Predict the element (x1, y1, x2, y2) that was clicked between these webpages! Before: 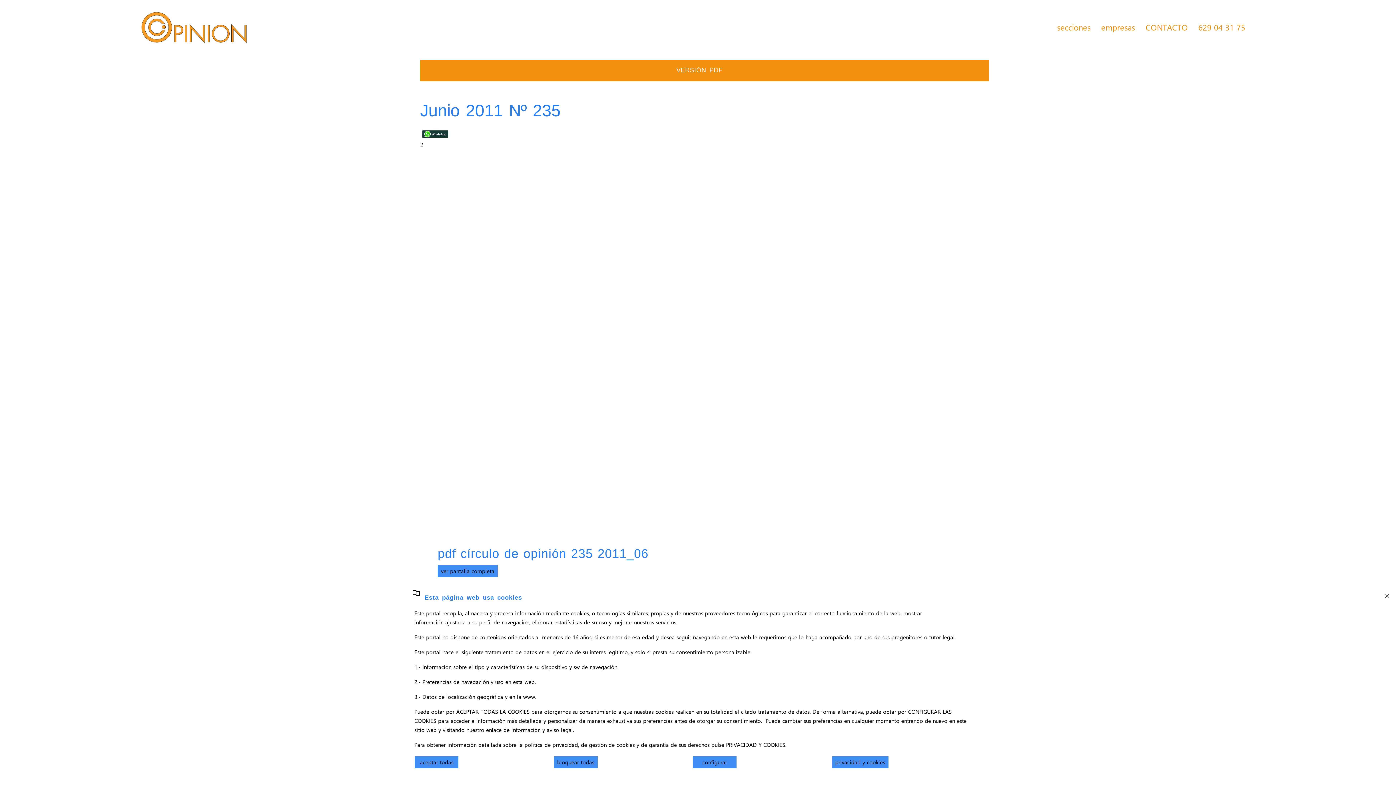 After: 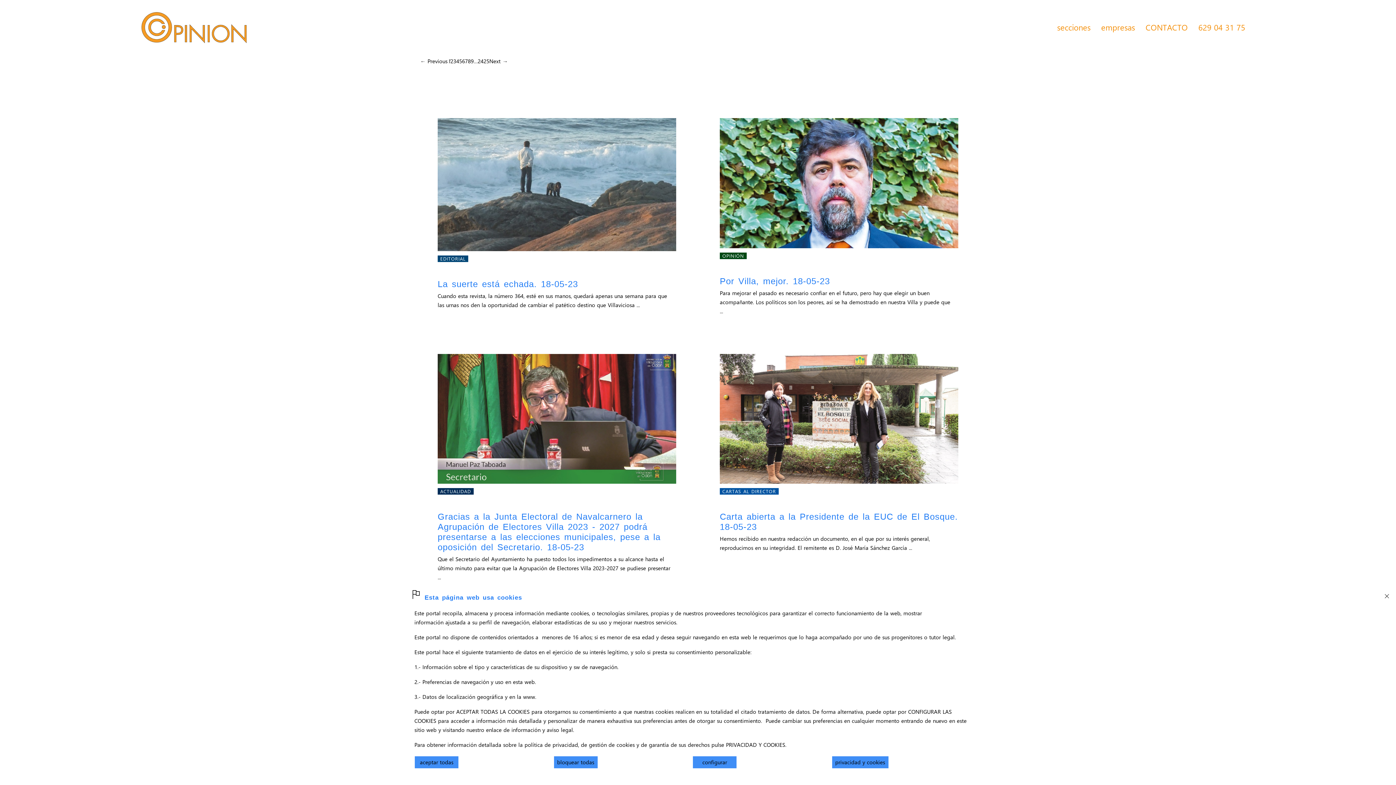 Action: bbox: (1054, 19, 1093, 34) label: secciones